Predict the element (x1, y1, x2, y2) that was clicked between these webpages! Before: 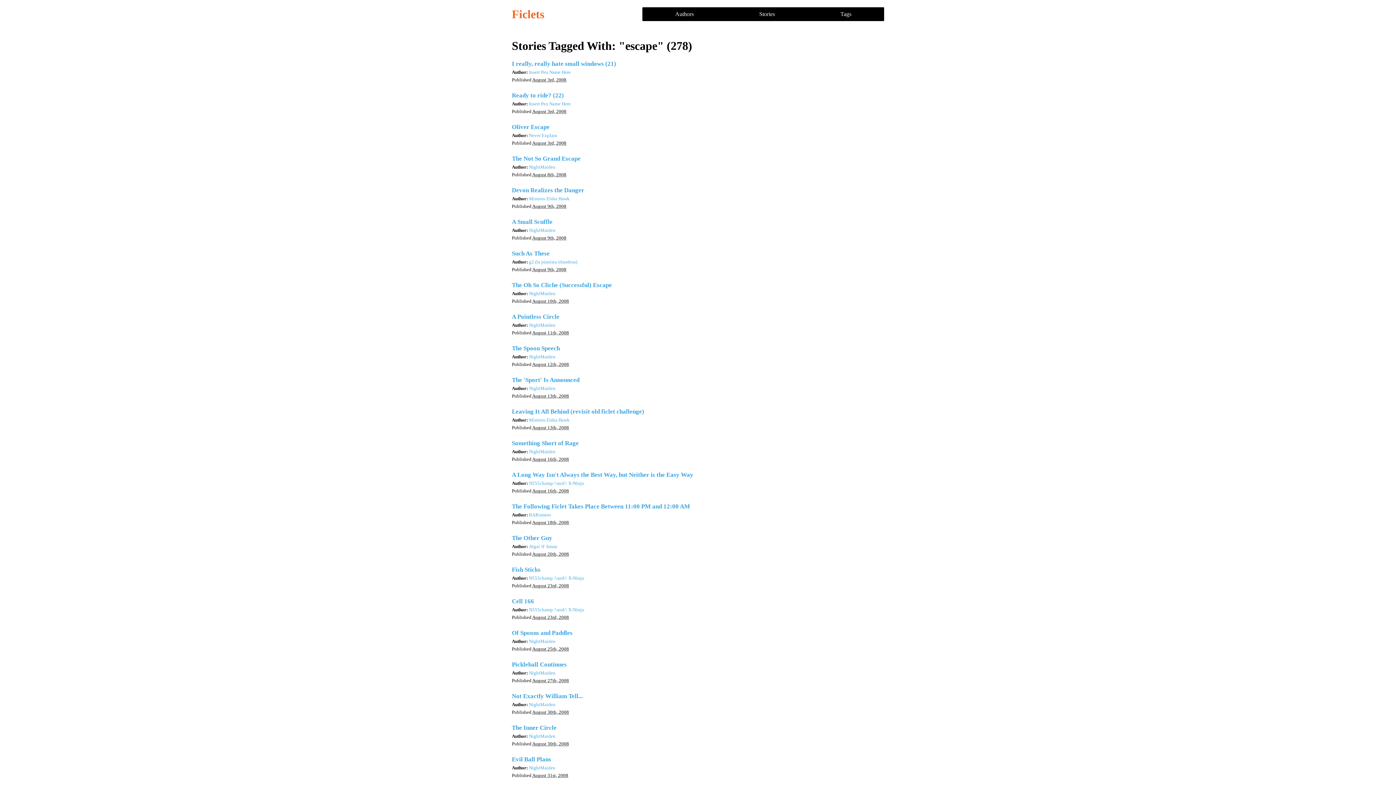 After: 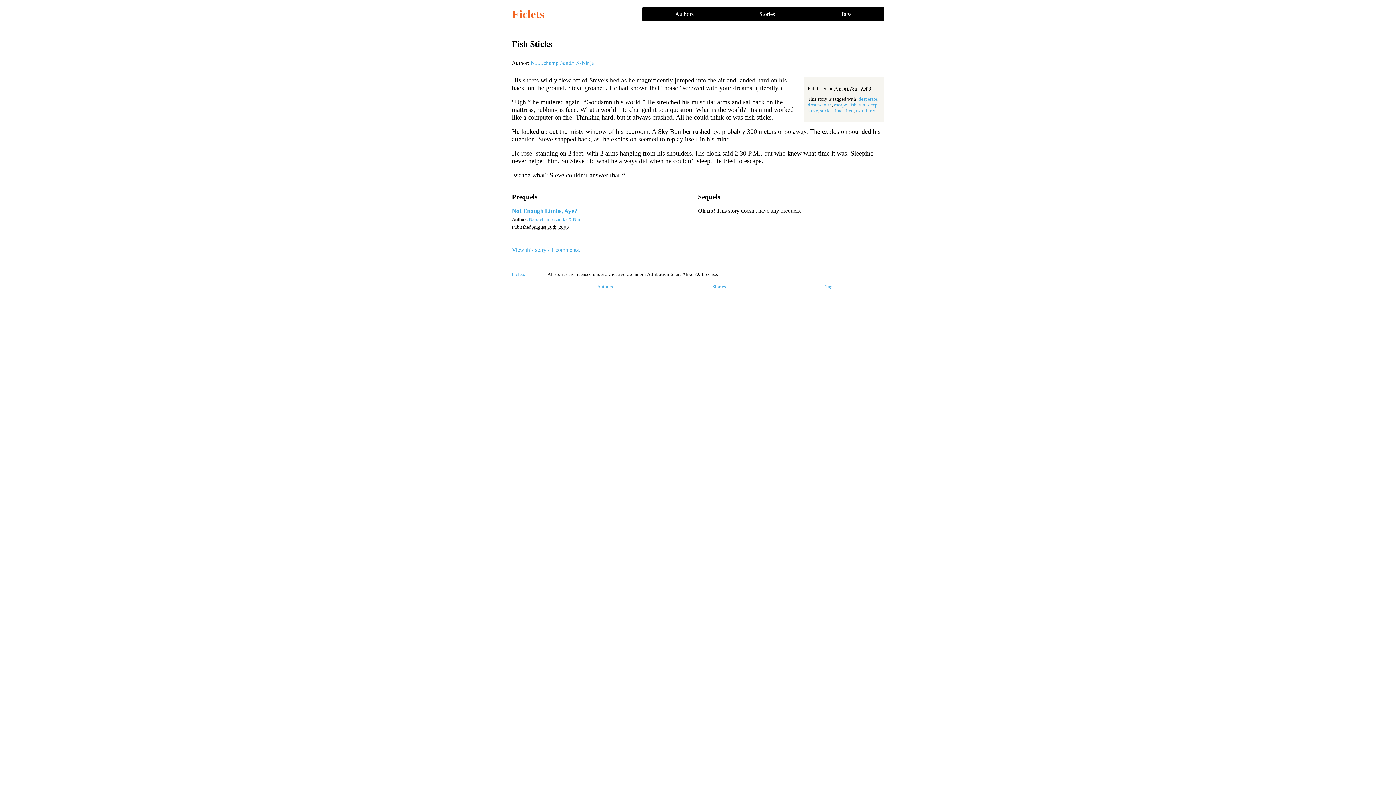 Action: label: Fish Sticks bbox: (512, 566, 540, 573)